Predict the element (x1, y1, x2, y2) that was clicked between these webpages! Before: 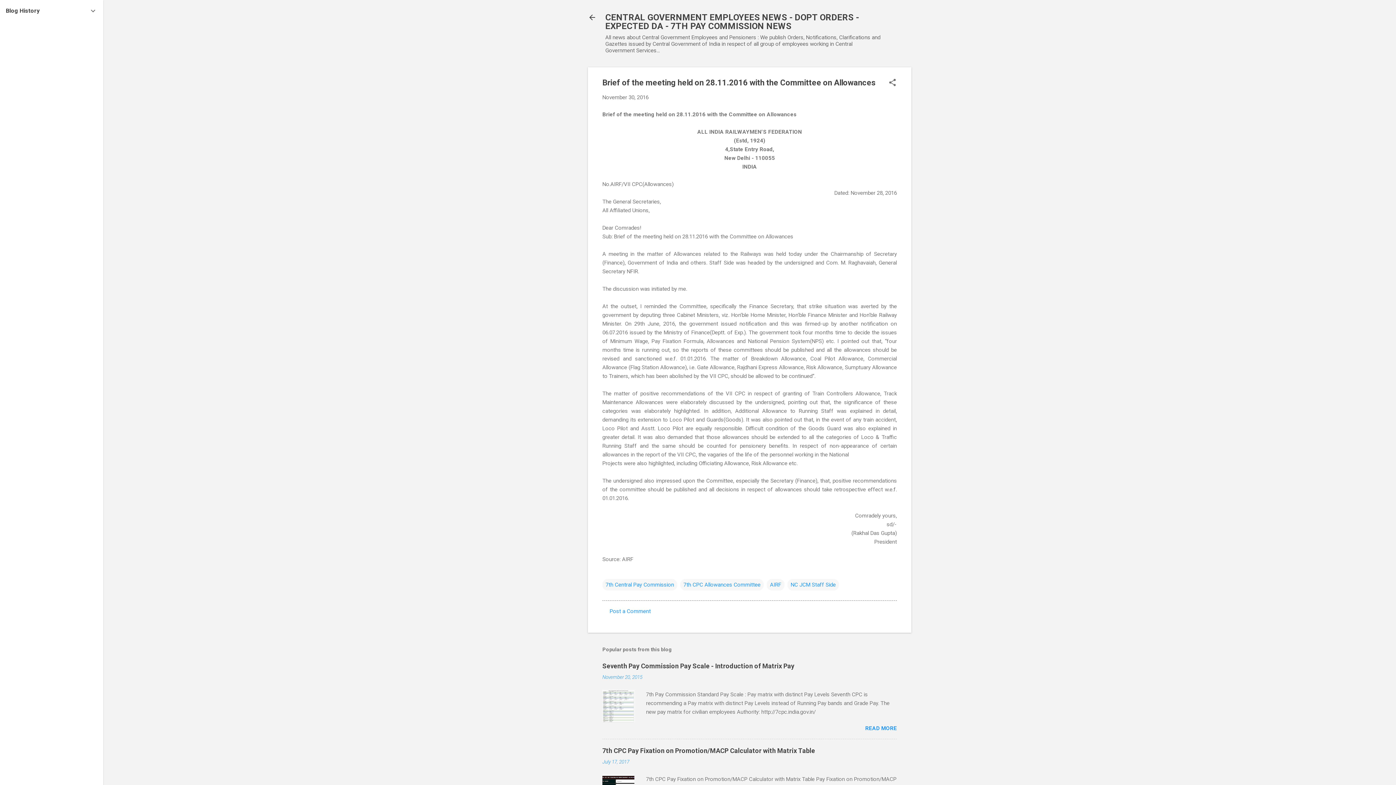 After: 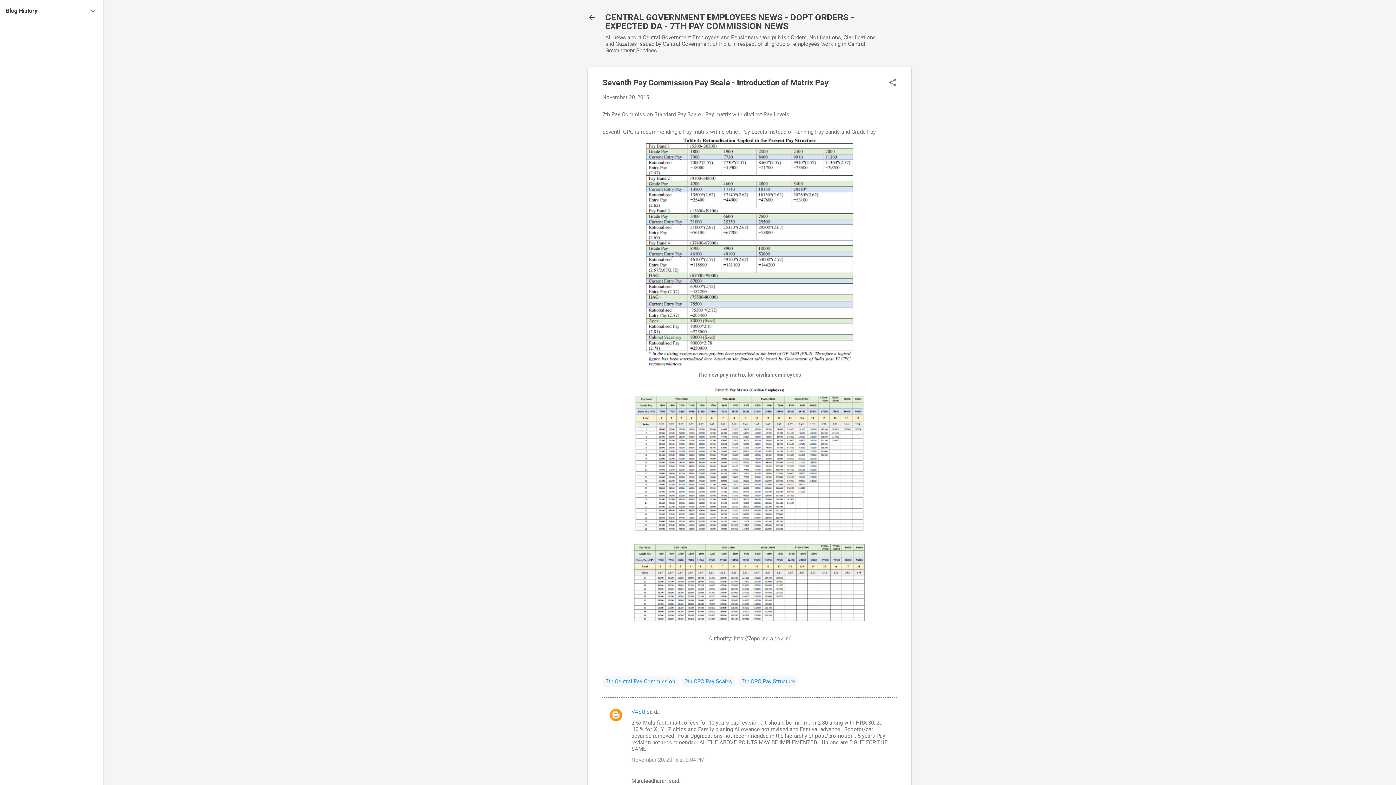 Action: label: November 20, 2015 bbox: (602, 674, 642, 680)